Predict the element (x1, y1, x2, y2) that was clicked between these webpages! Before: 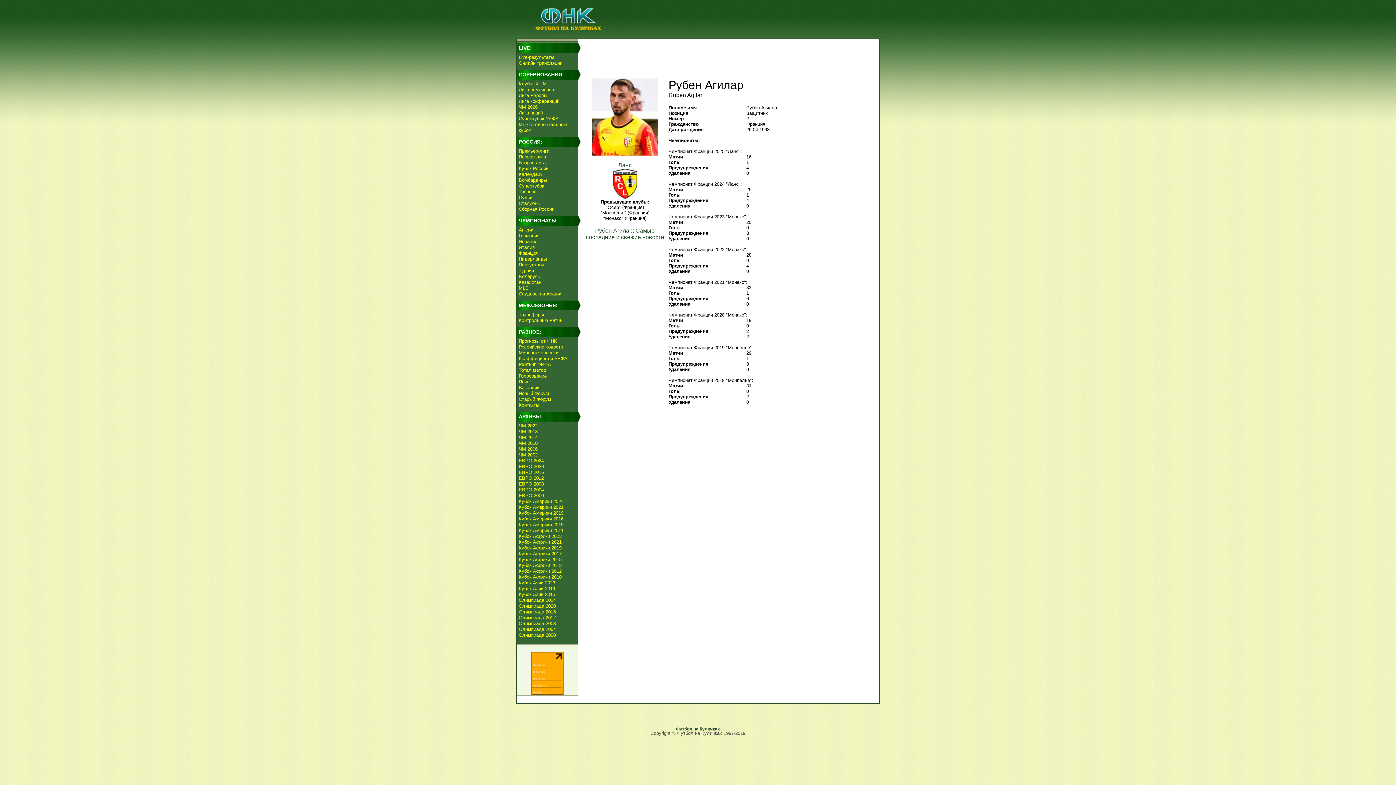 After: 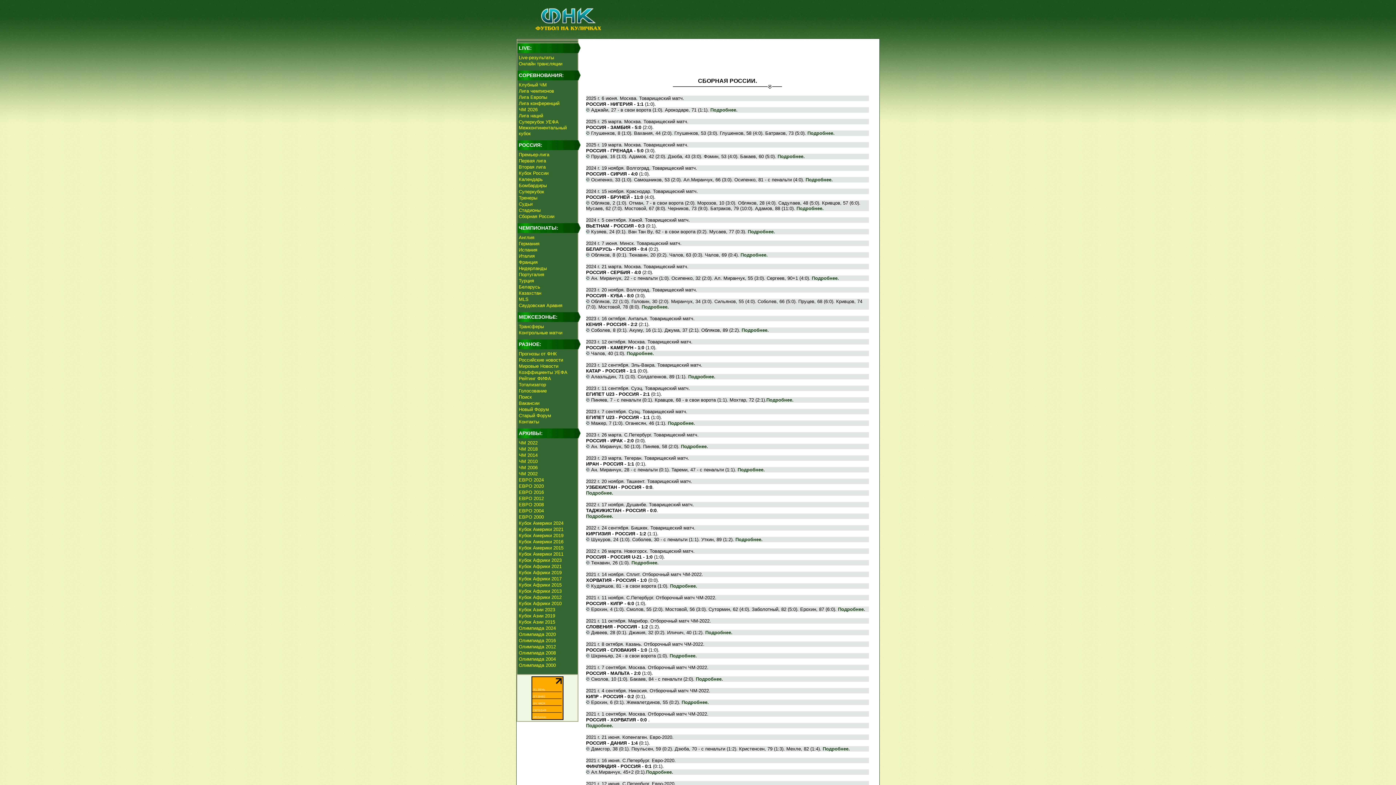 Action: label: Сборная России bbox: (518, 206, 554, 212)